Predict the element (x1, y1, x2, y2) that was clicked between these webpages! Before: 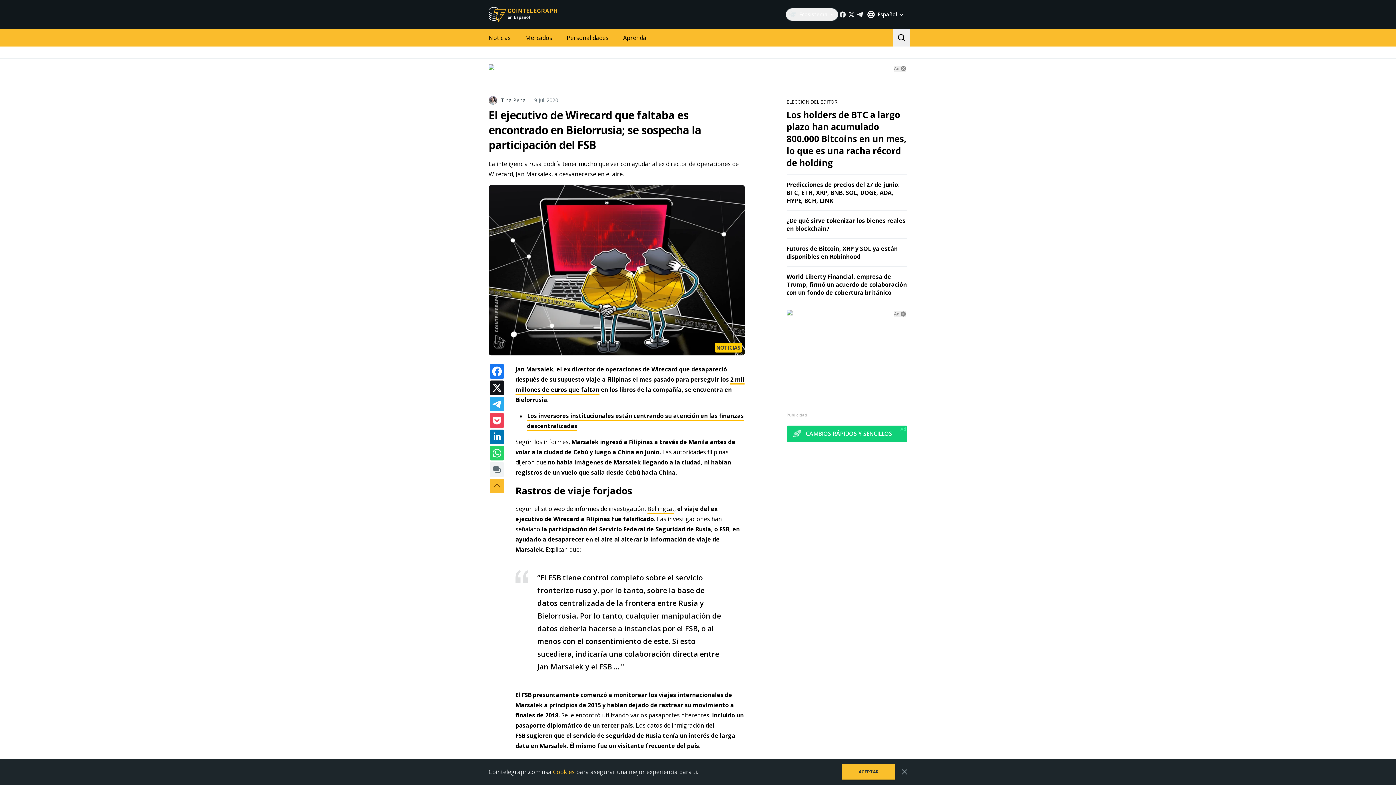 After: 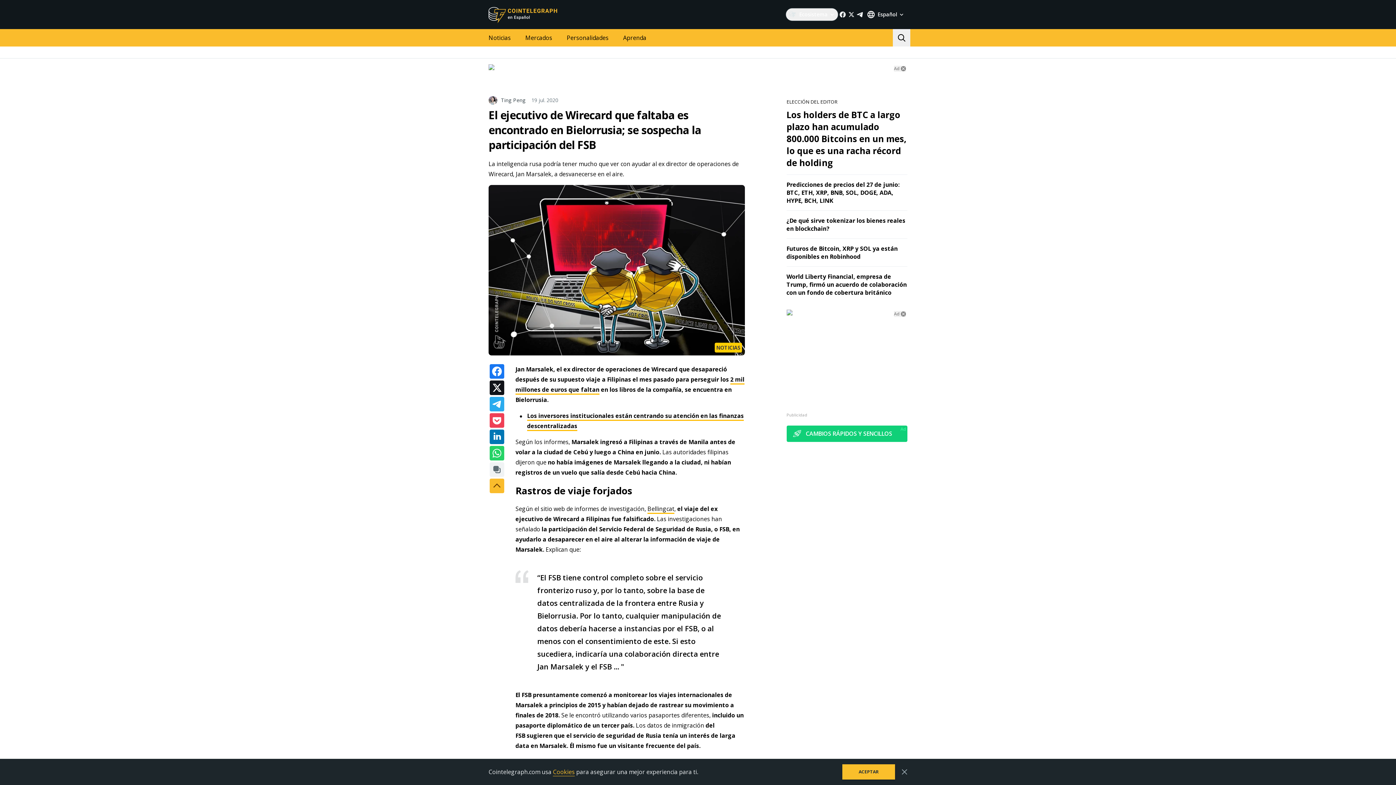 Action: bbox: (786, 309, 907, 315)